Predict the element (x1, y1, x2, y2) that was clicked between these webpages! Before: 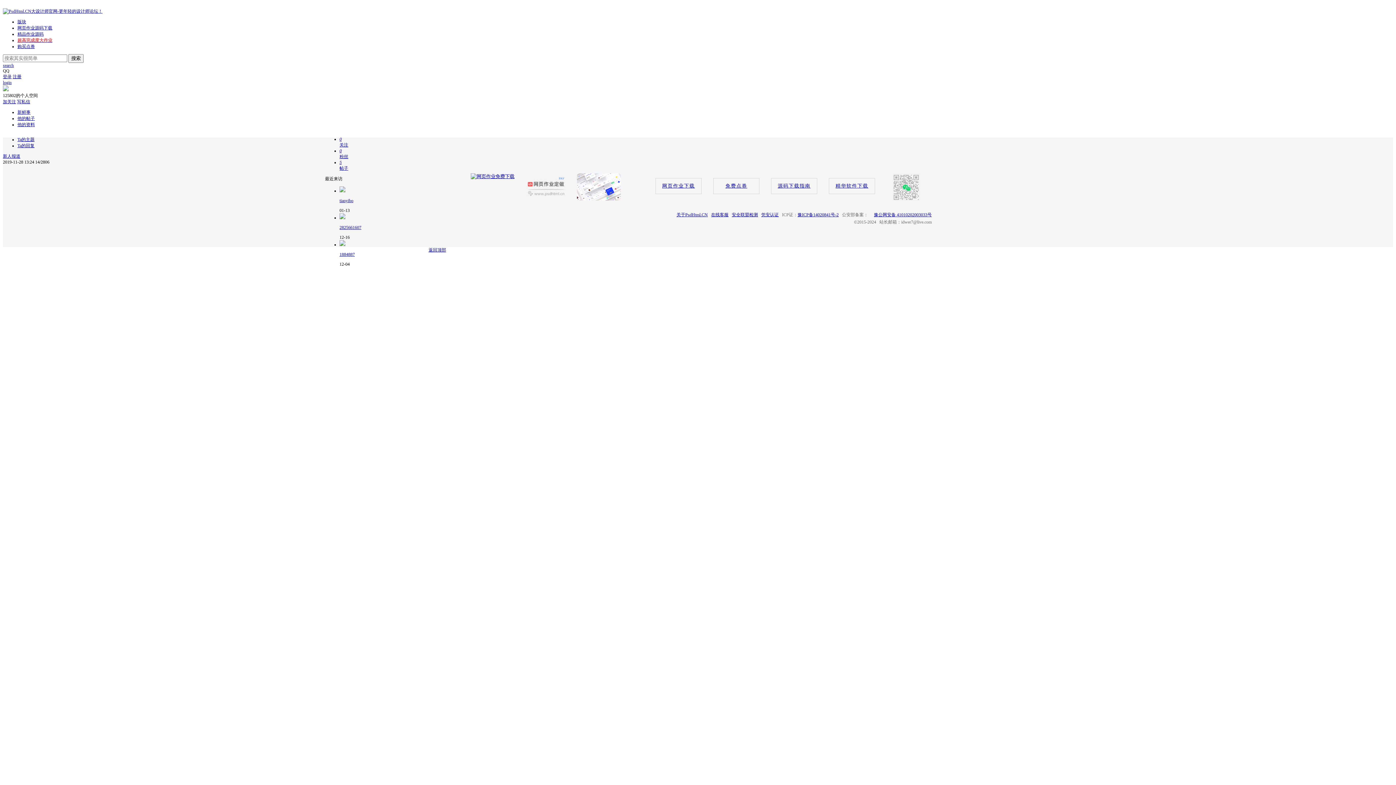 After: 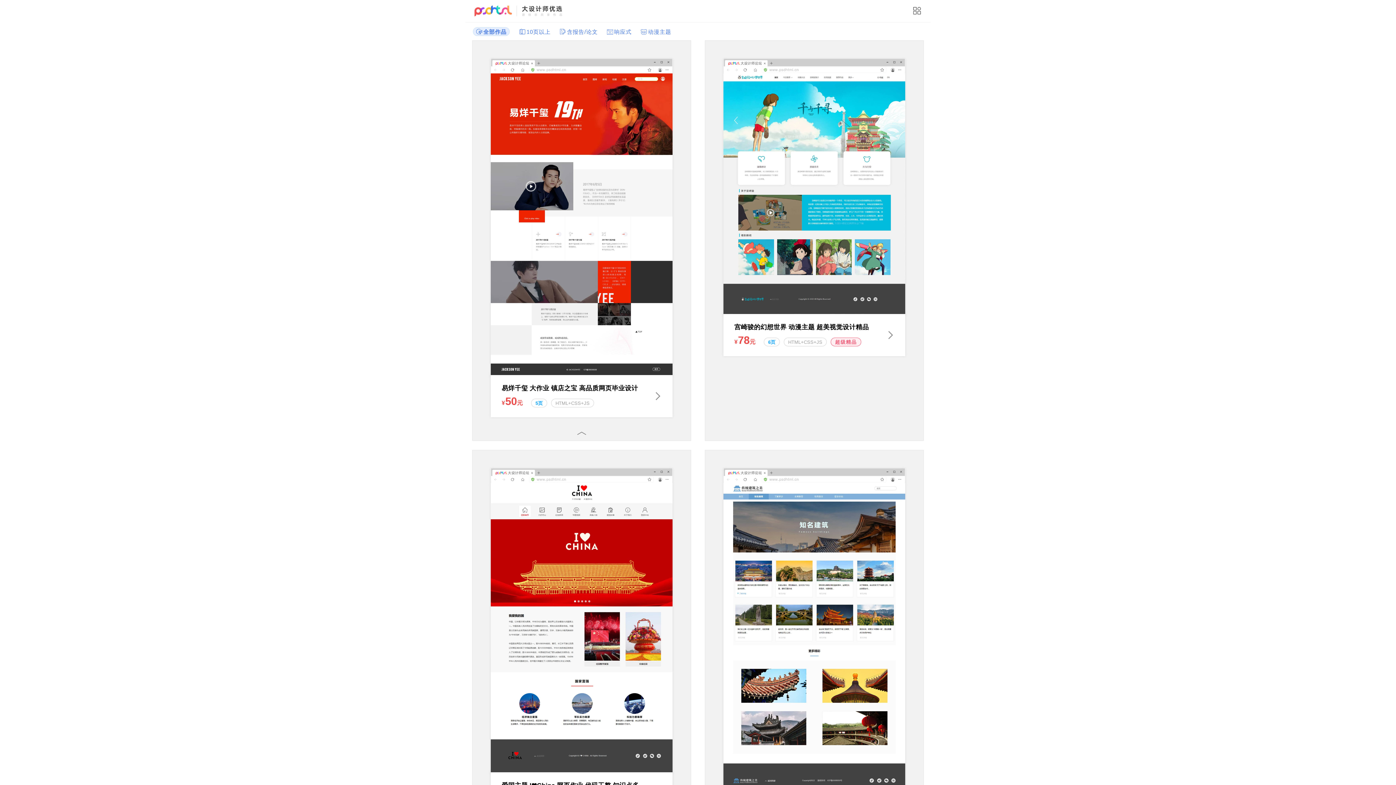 Action: label: 超高完成度大作业 bbox: (17, 37, 52, 42)